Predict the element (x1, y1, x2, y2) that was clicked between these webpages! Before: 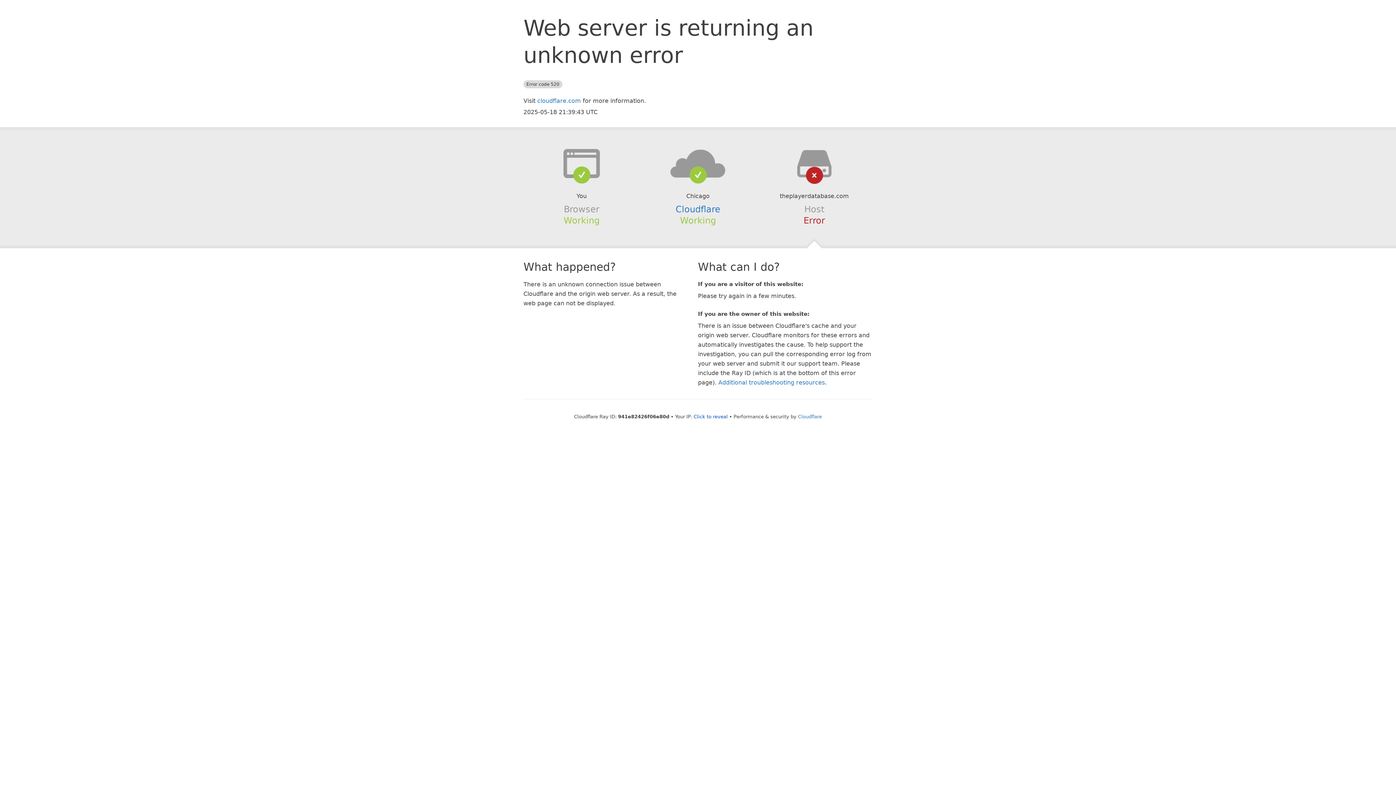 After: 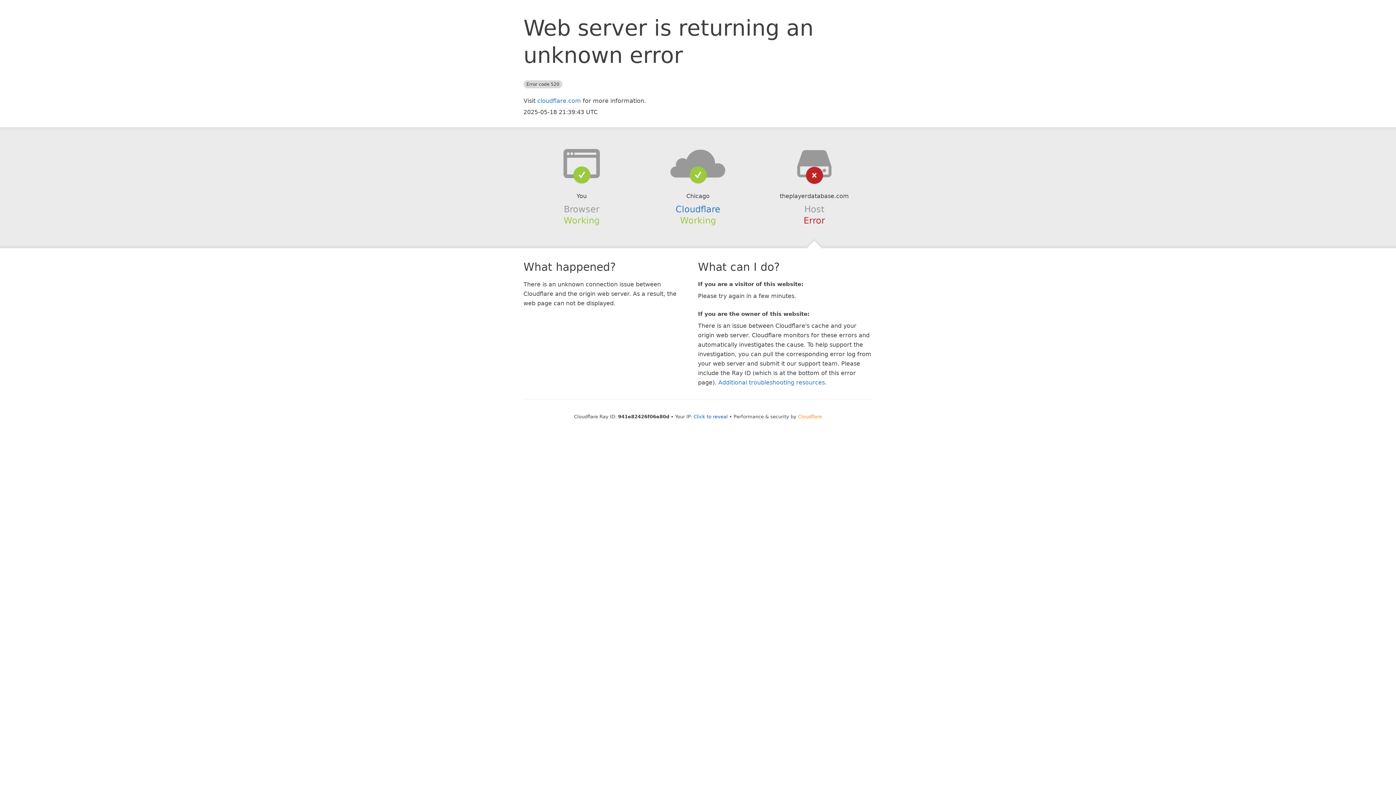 Action: label: Cloudflare bbox: (798, 414, 822, 419)